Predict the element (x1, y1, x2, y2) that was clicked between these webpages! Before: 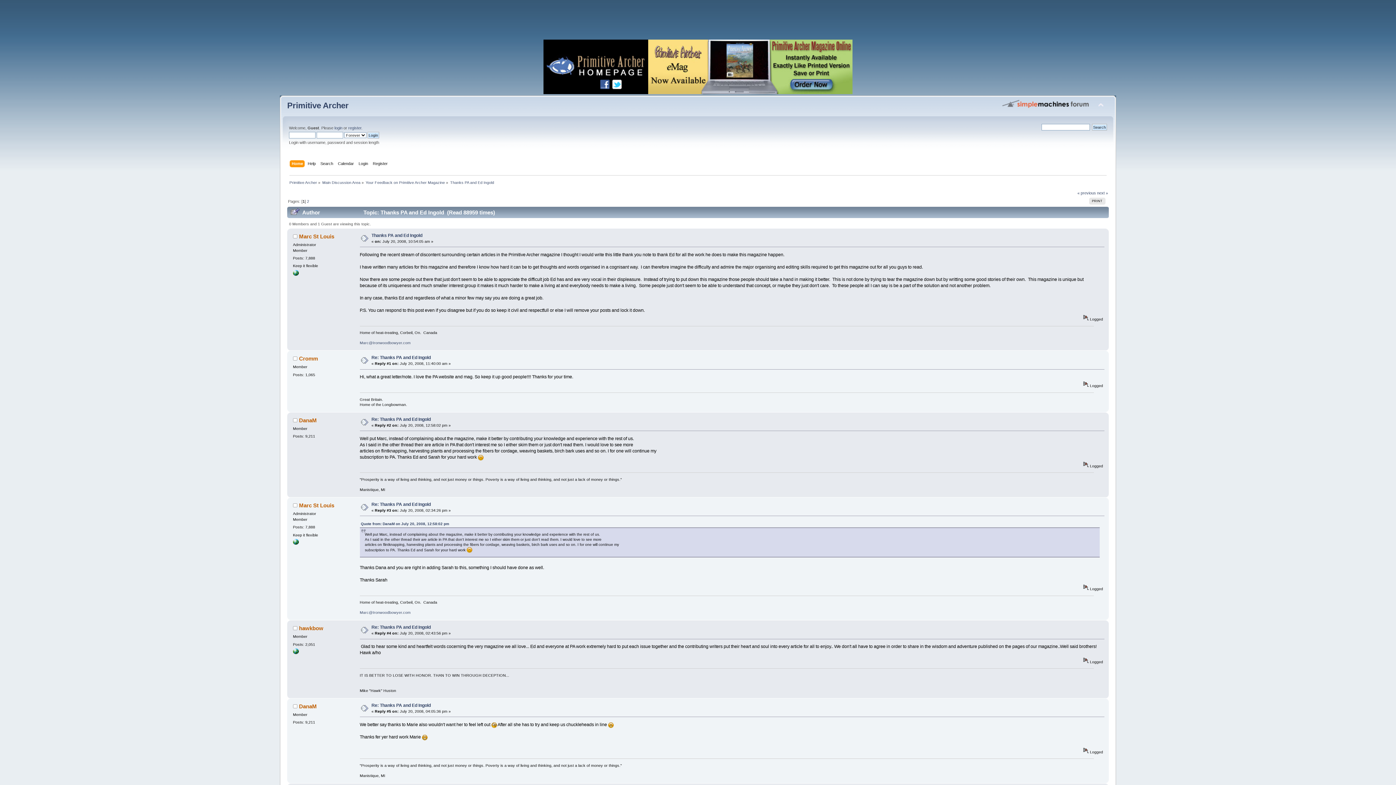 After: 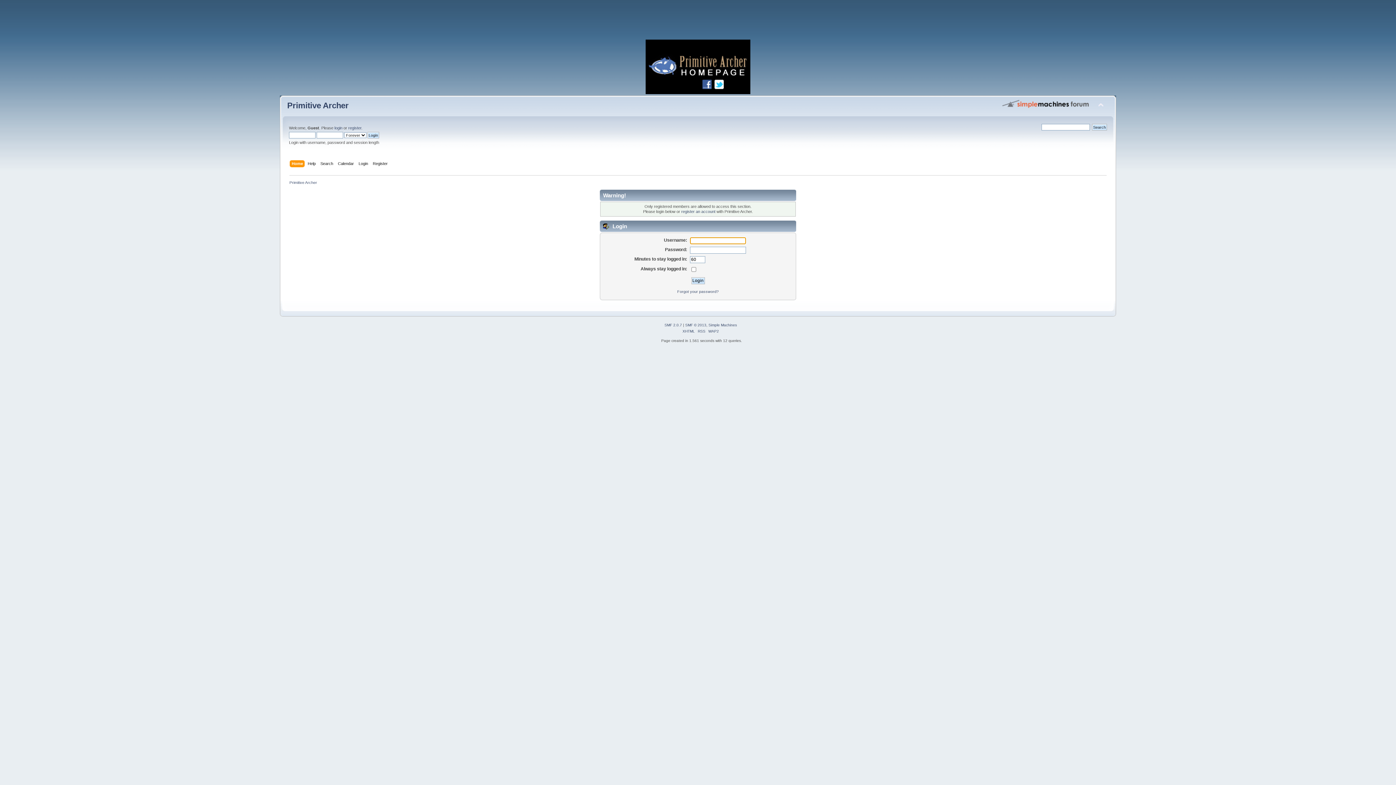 Action: bbox: (299, 417, 316, 423) label: DanaM